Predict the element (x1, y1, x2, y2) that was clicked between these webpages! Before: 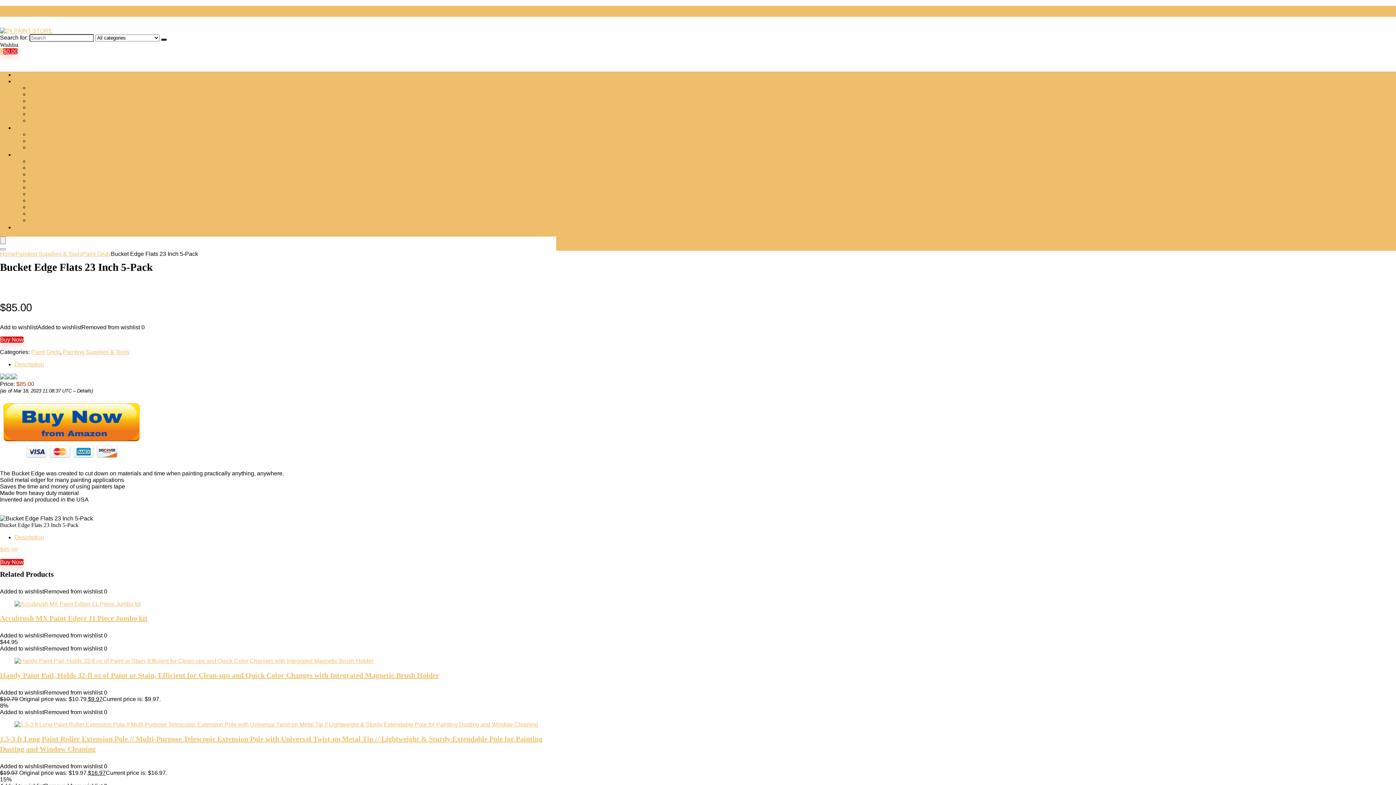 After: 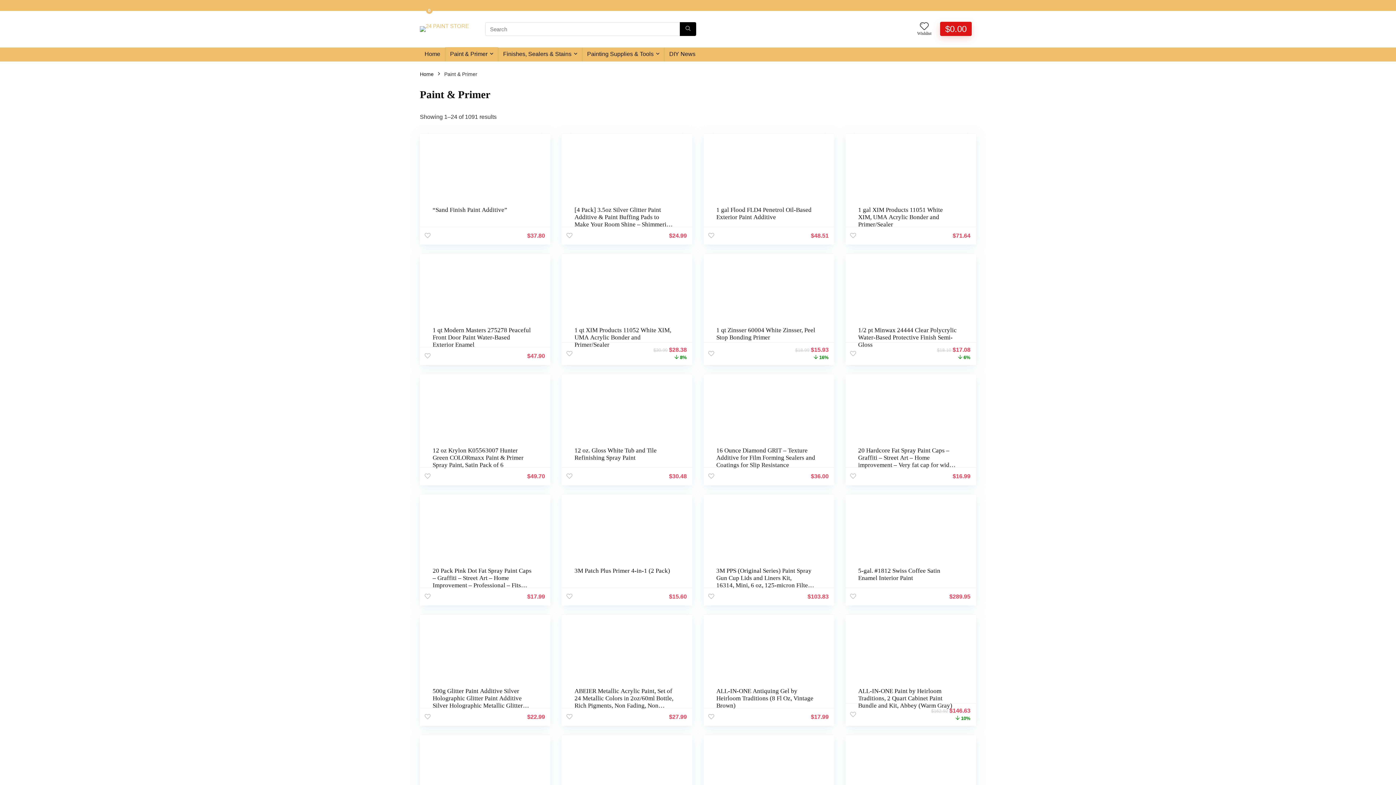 Action: label: Paint & Primer bbox: (14, 78, 52, 84)